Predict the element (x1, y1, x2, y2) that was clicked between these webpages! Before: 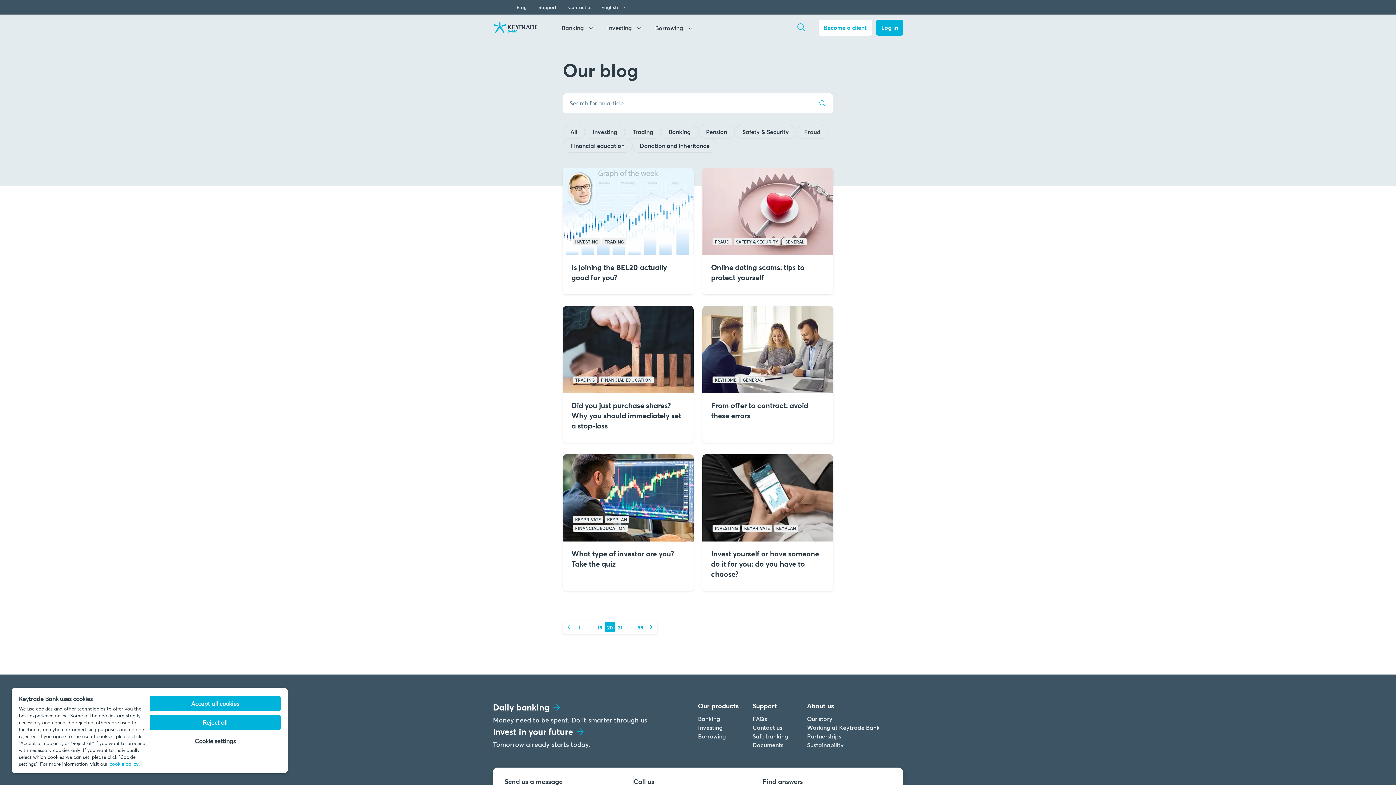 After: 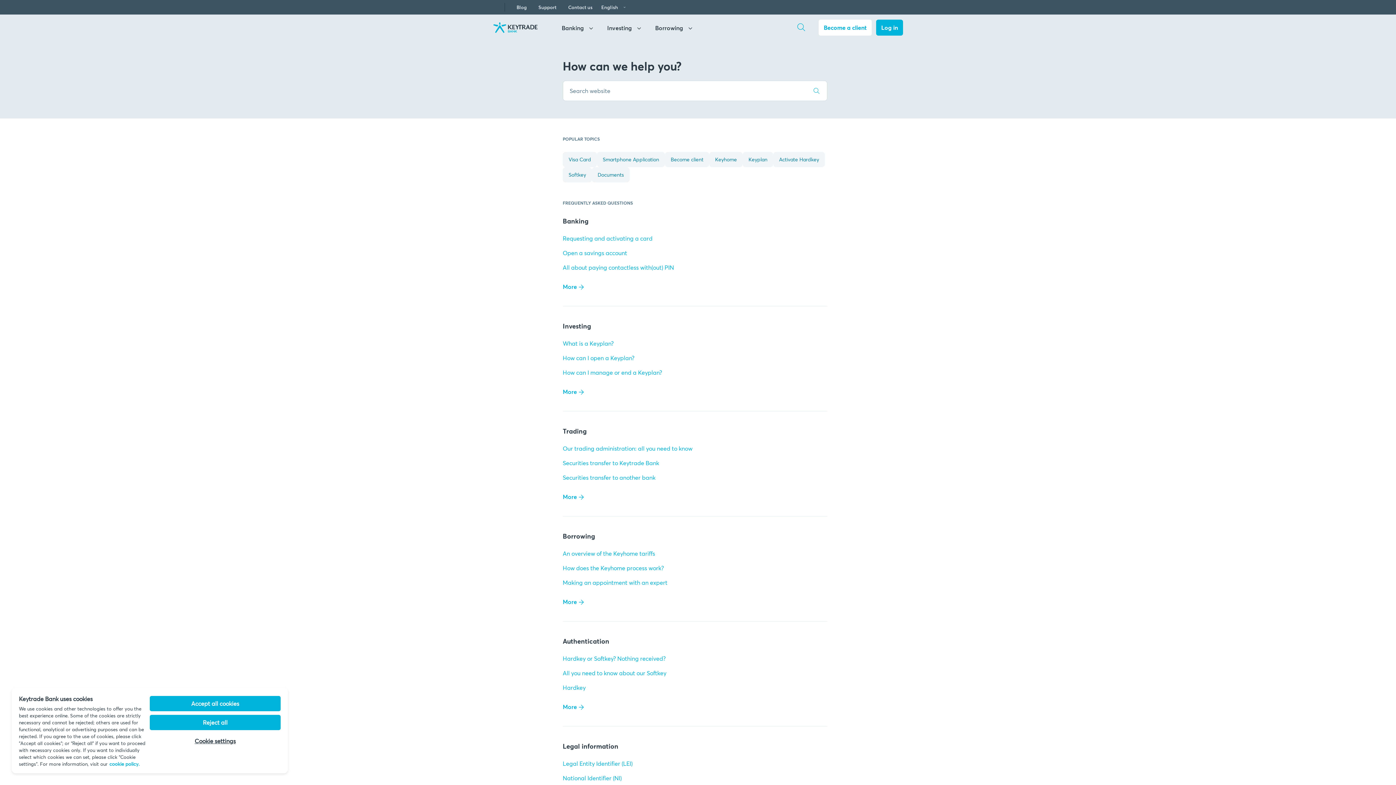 Action: bbox: (532, 0, 562, 14) label: Support